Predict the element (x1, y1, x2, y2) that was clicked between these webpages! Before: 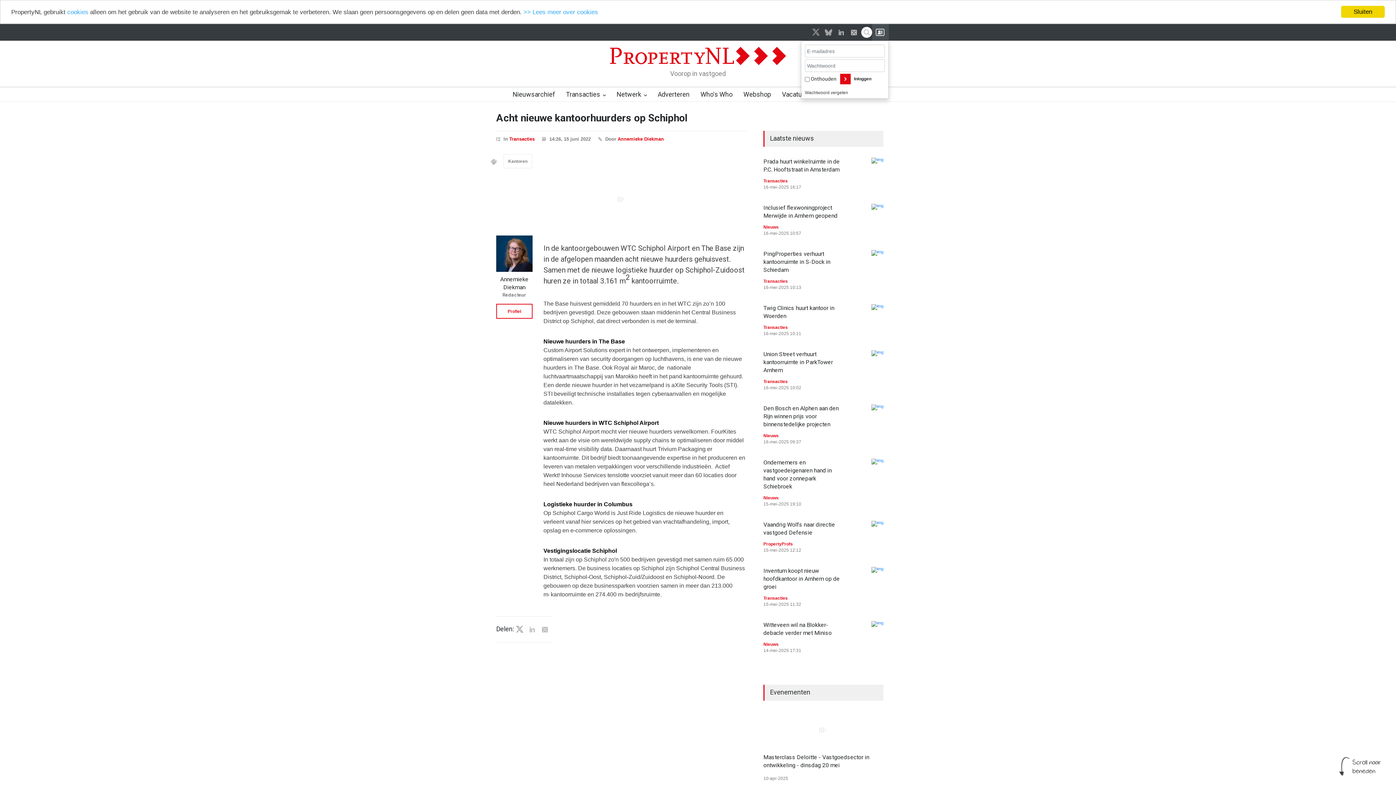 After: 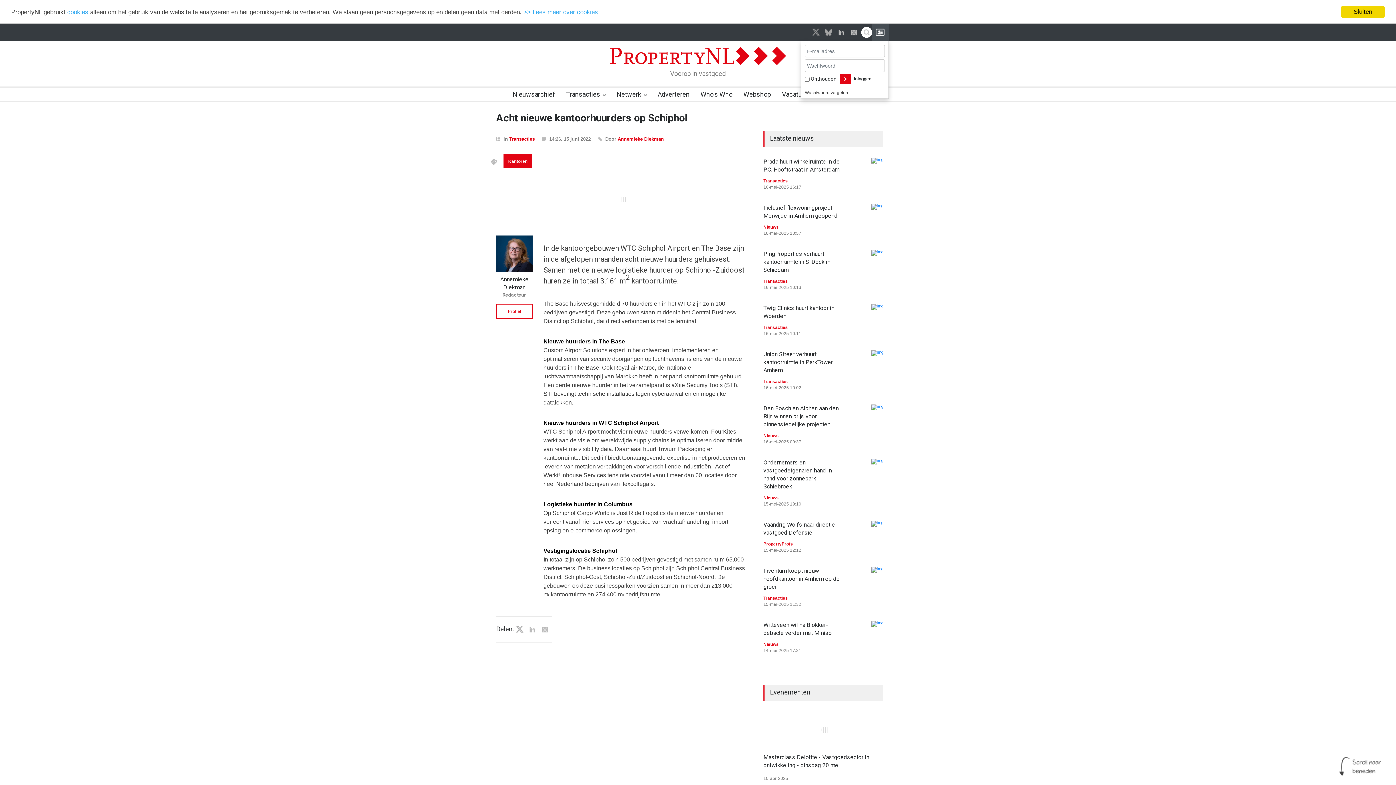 Action: bbox: (503, 154, 532, 168) label: Kantoren